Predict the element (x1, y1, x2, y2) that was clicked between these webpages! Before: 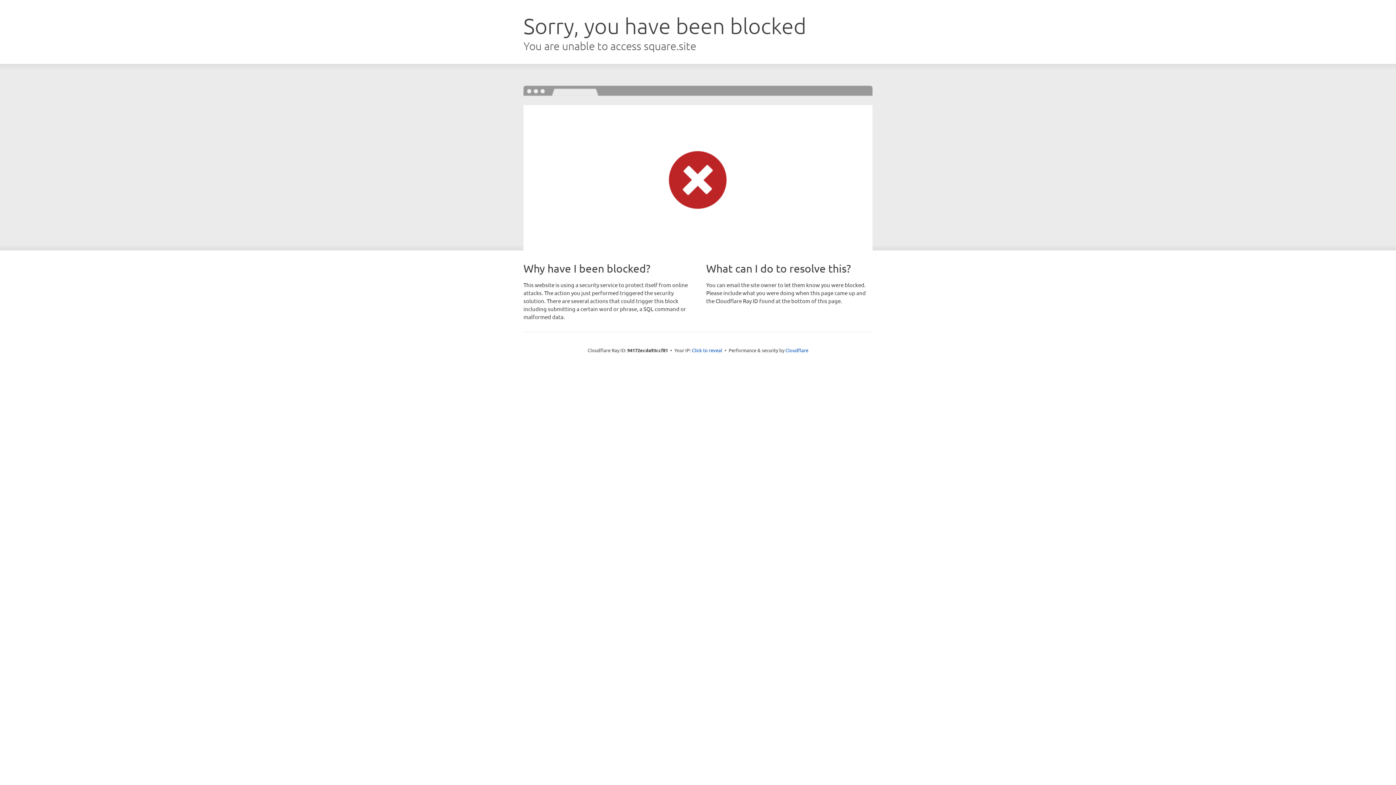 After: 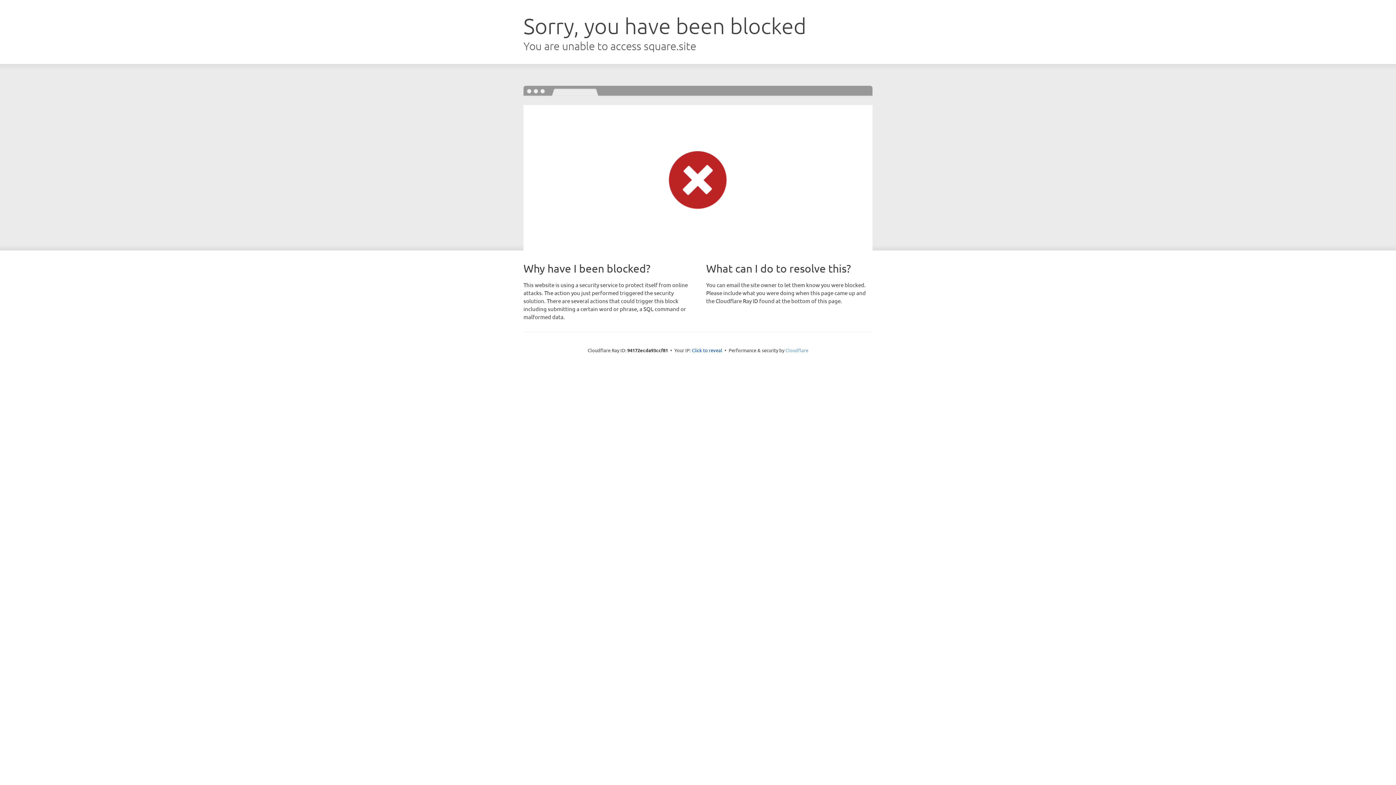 Action: bbox: (785, 347, 808, 353) label: Cloudflare